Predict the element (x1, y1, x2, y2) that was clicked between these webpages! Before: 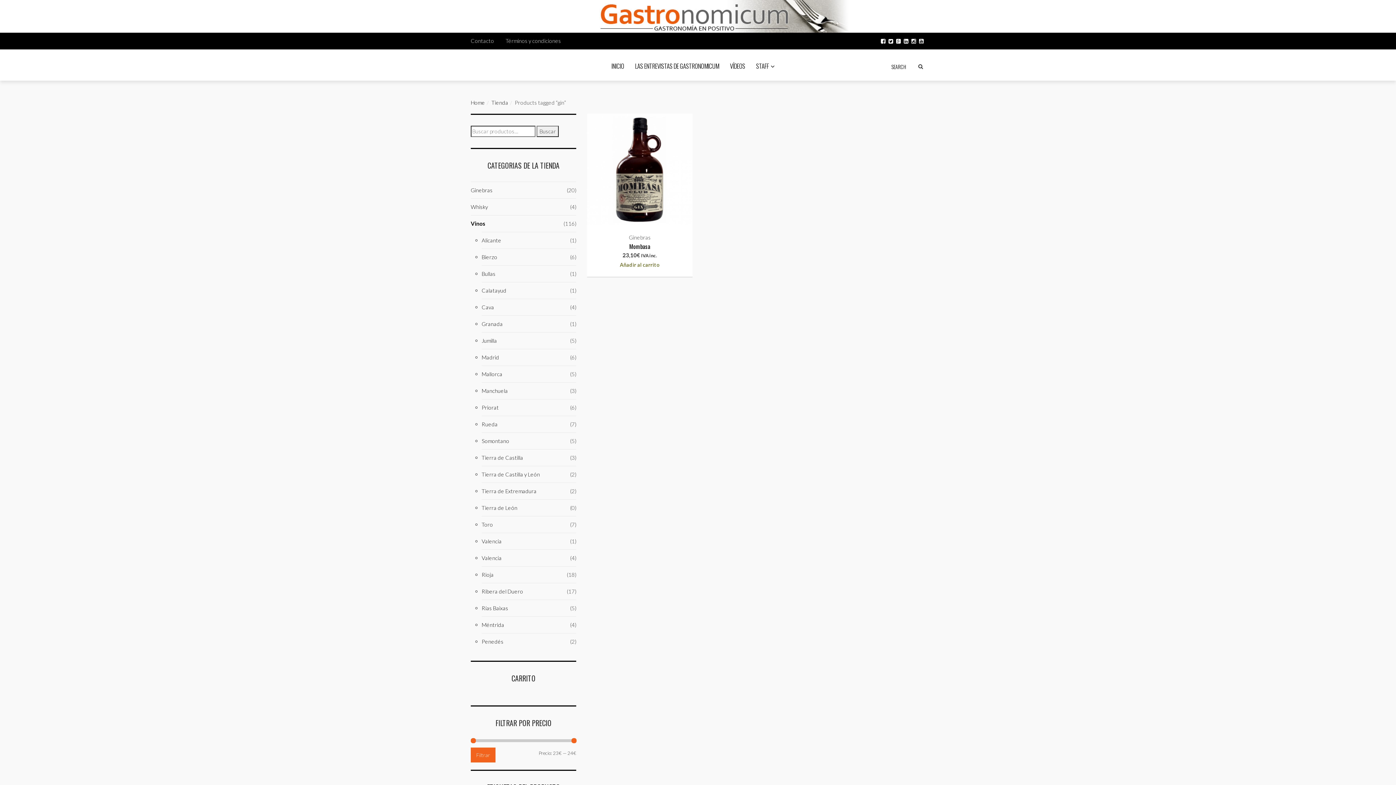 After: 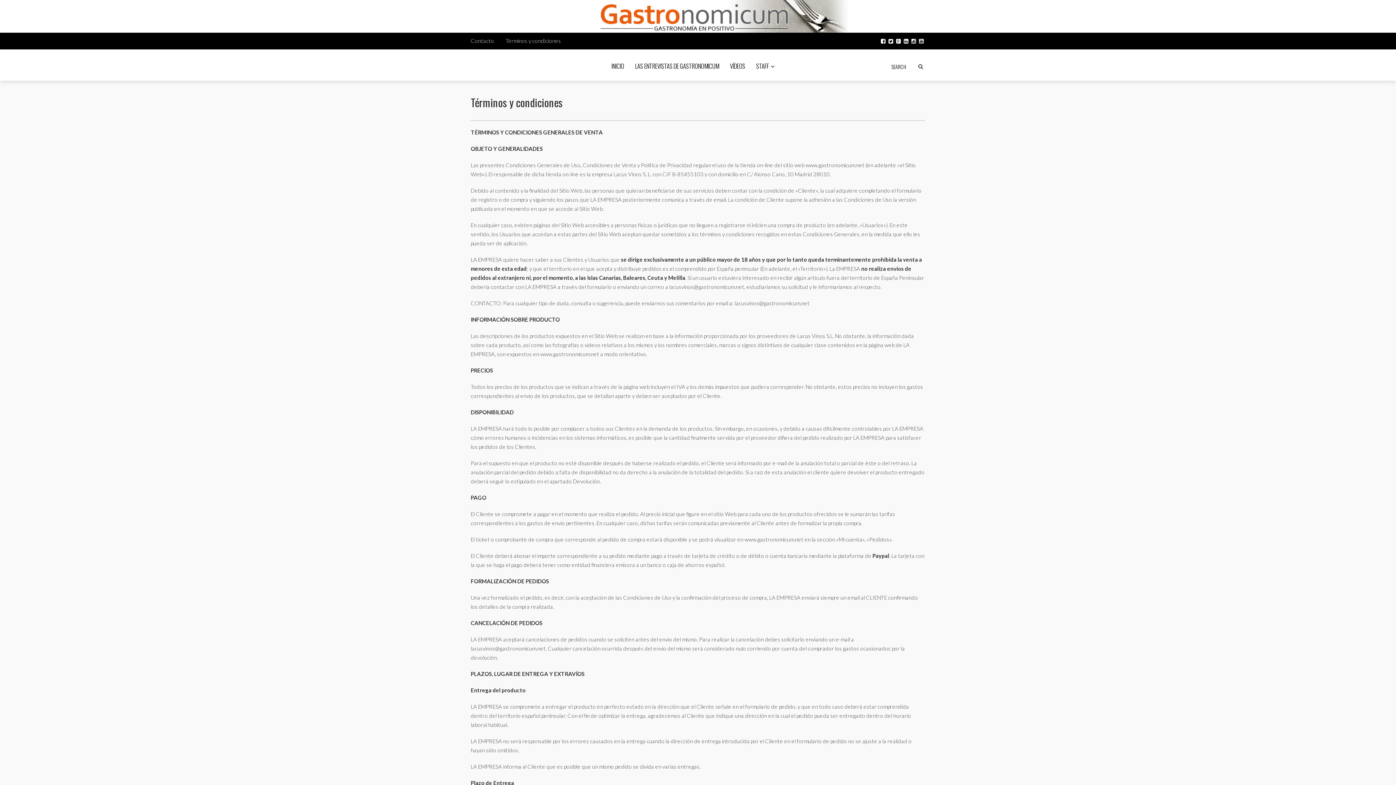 Action: label: Términos y condiciones bbox: (500, 32, 566, 49)